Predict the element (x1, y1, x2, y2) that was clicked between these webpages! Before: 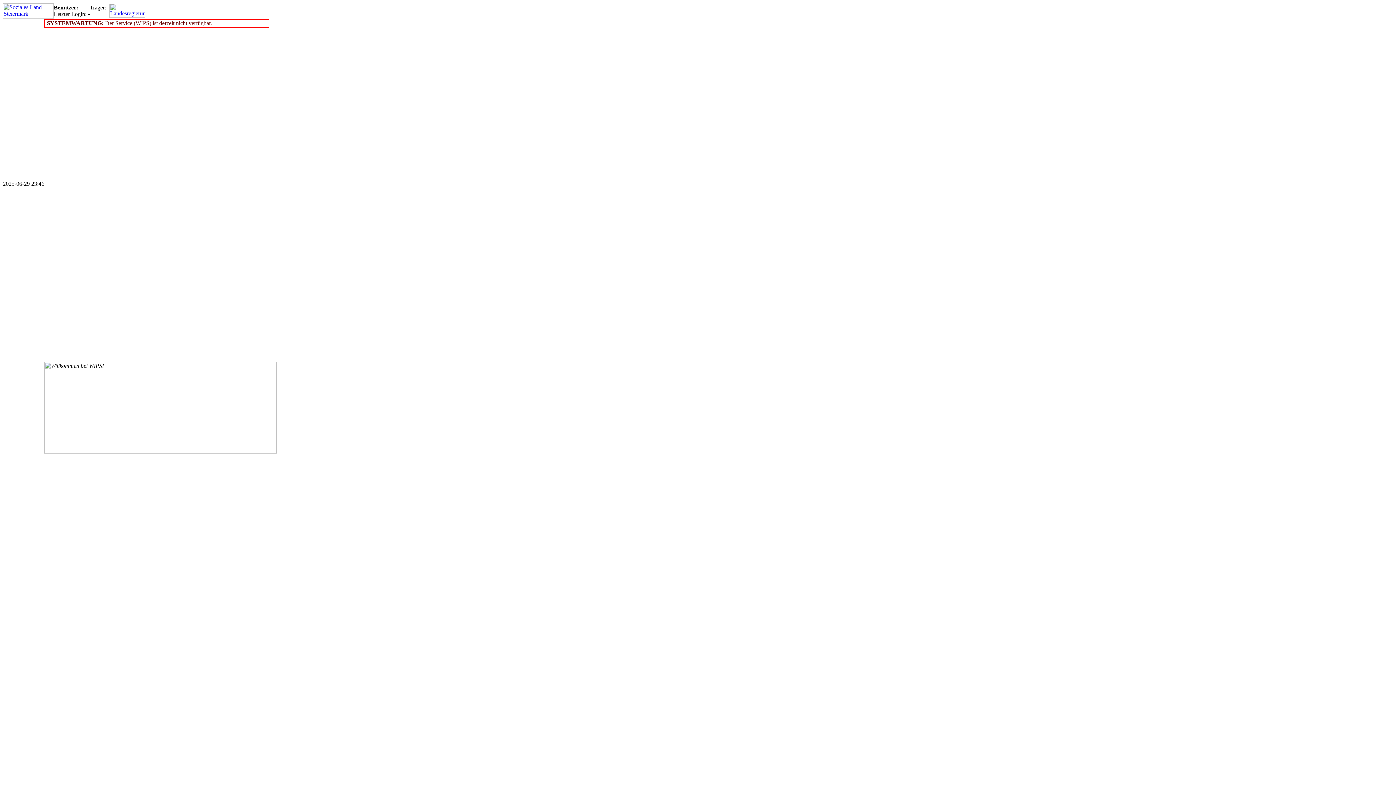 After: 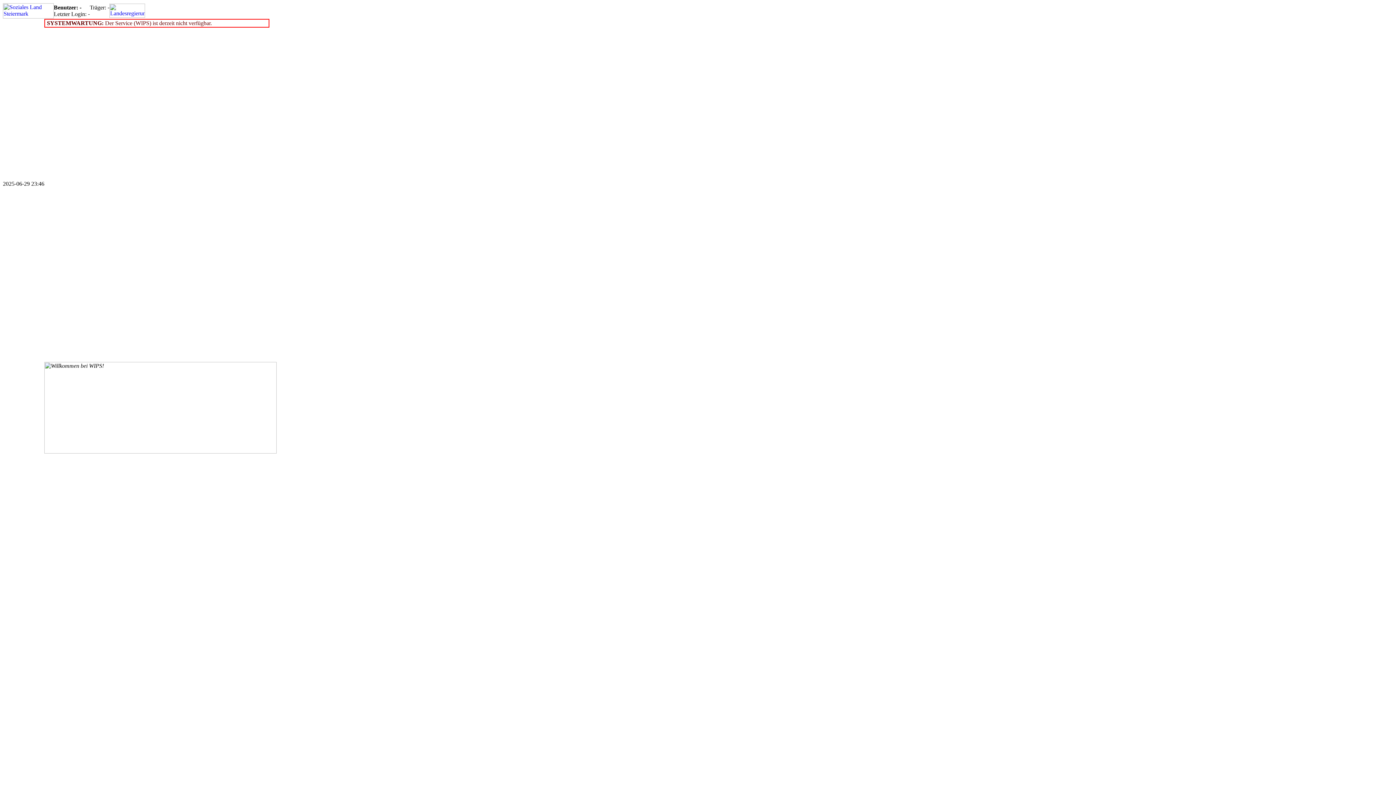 Action: bbox: (2, 13, 53, 19)